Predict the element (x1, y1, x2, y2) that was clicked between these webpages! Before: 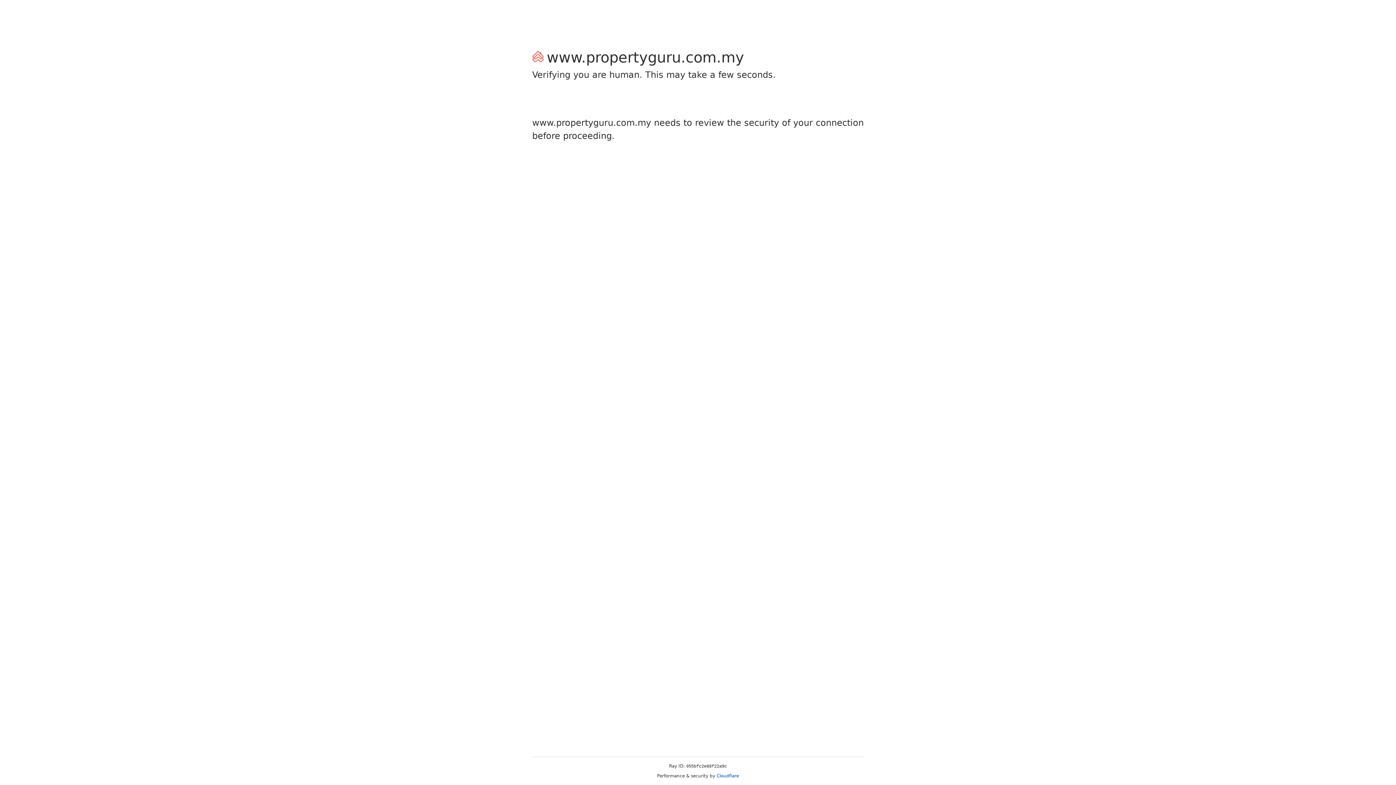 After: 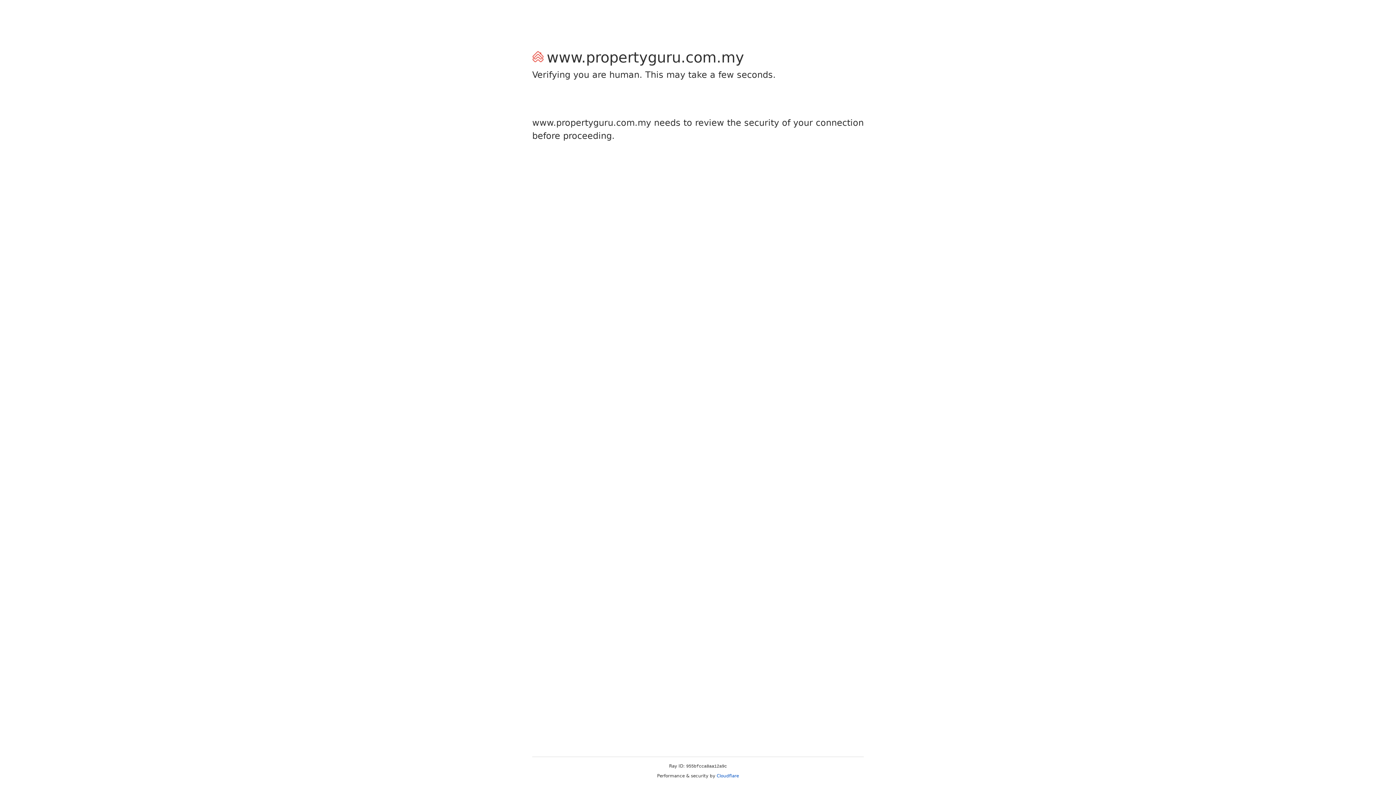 Action: label: Cloudflare bbox: (716, 773, 739, 778)